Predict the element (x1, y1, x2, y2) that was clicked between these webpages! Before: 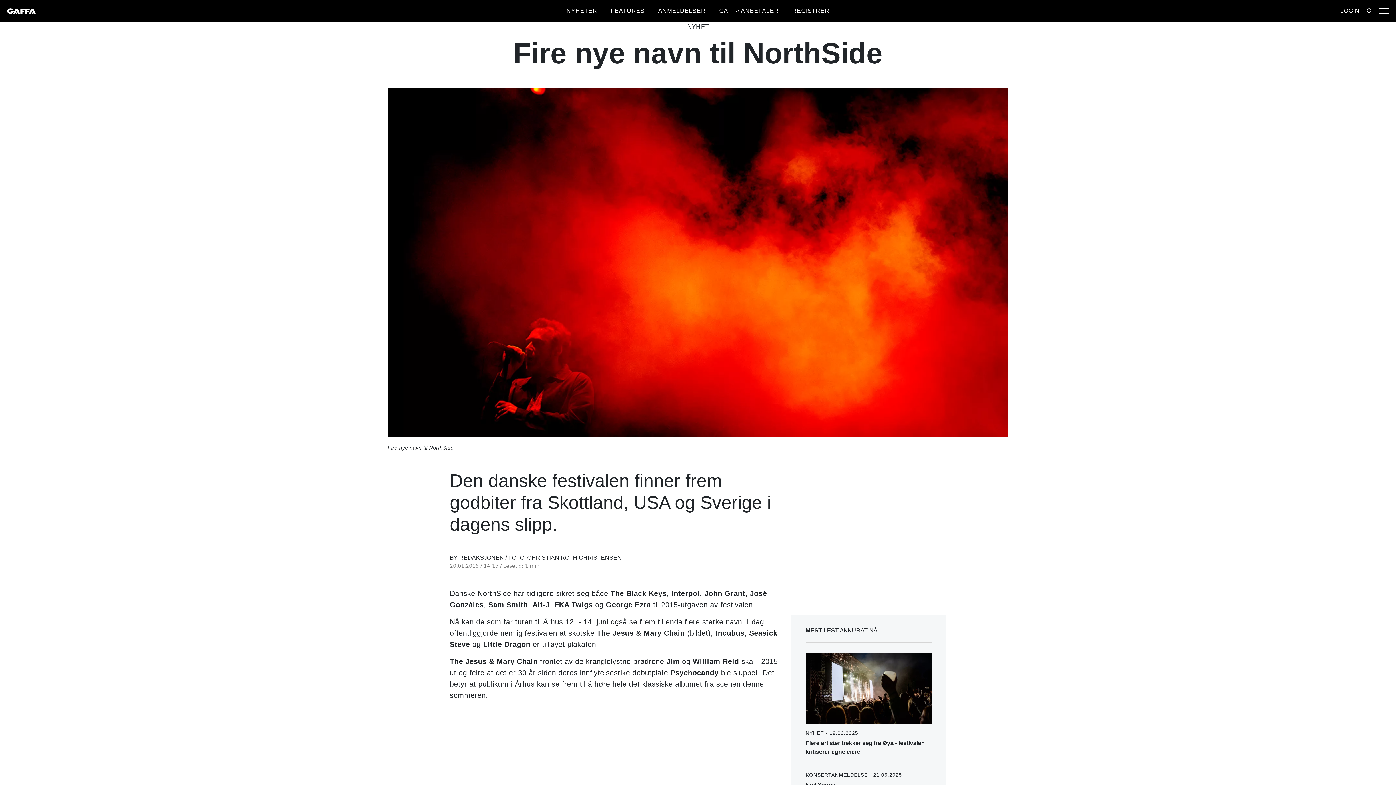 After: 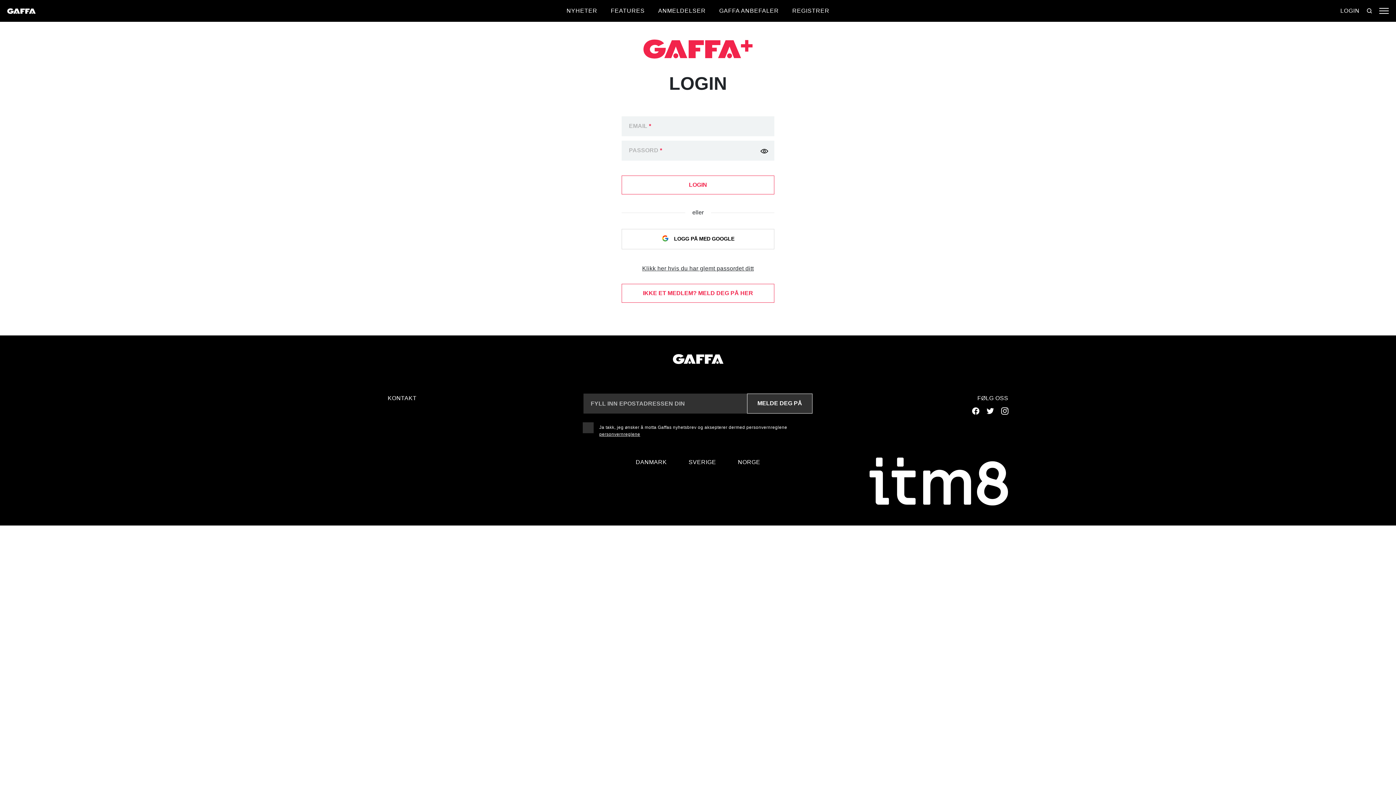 Action: bbox: (1340, 6, 1360, 15) label: LOGIN